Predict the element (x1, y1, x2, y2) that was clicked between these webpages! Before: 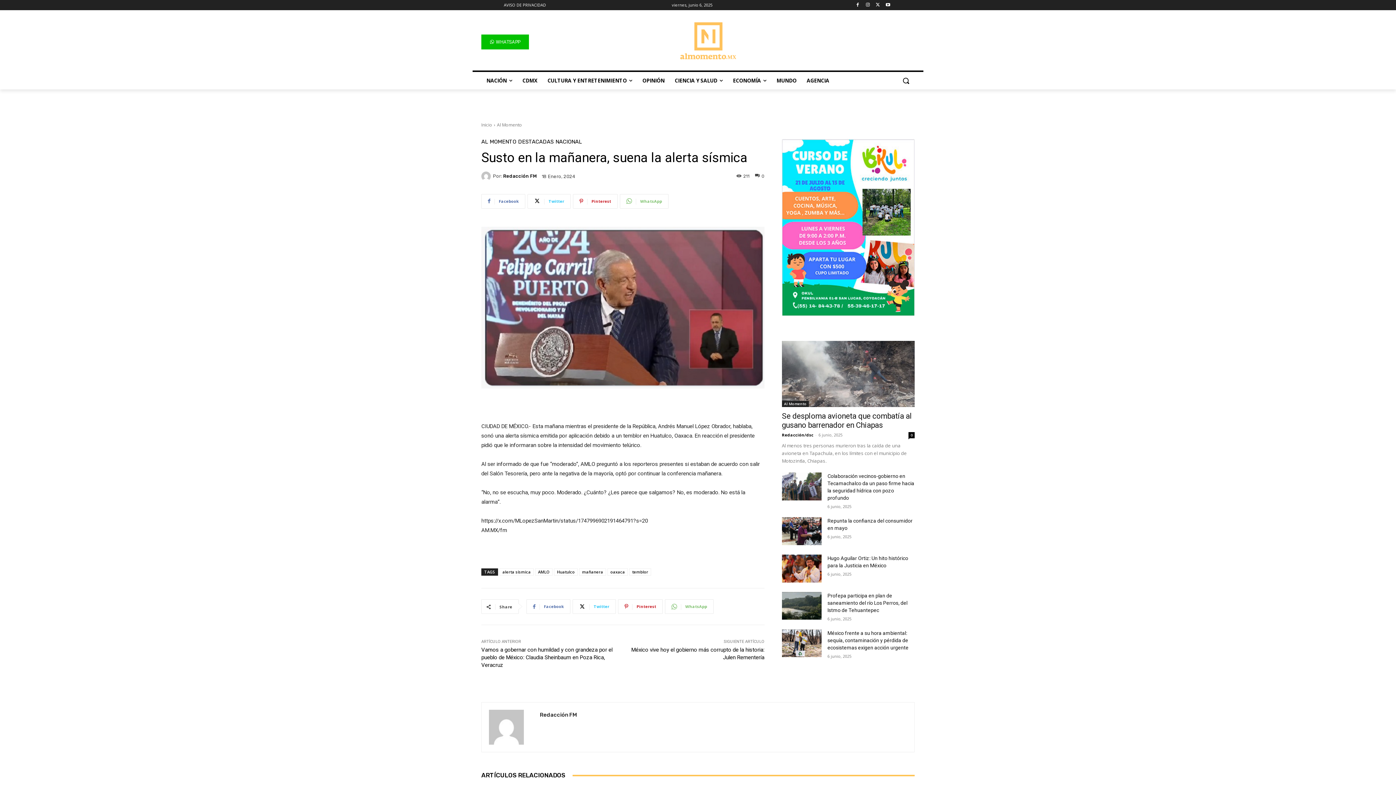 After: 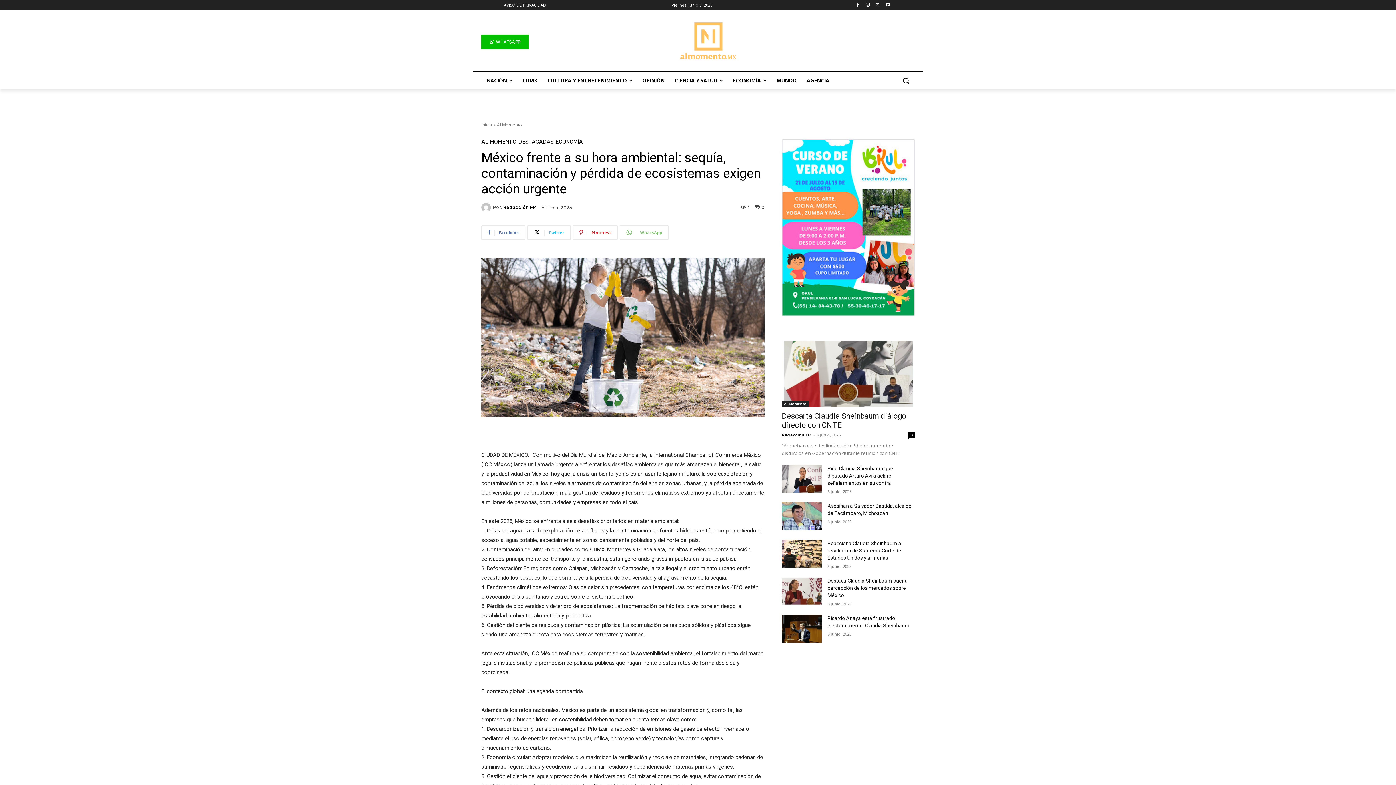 Action: bbox: (782, 629, 821, 657)